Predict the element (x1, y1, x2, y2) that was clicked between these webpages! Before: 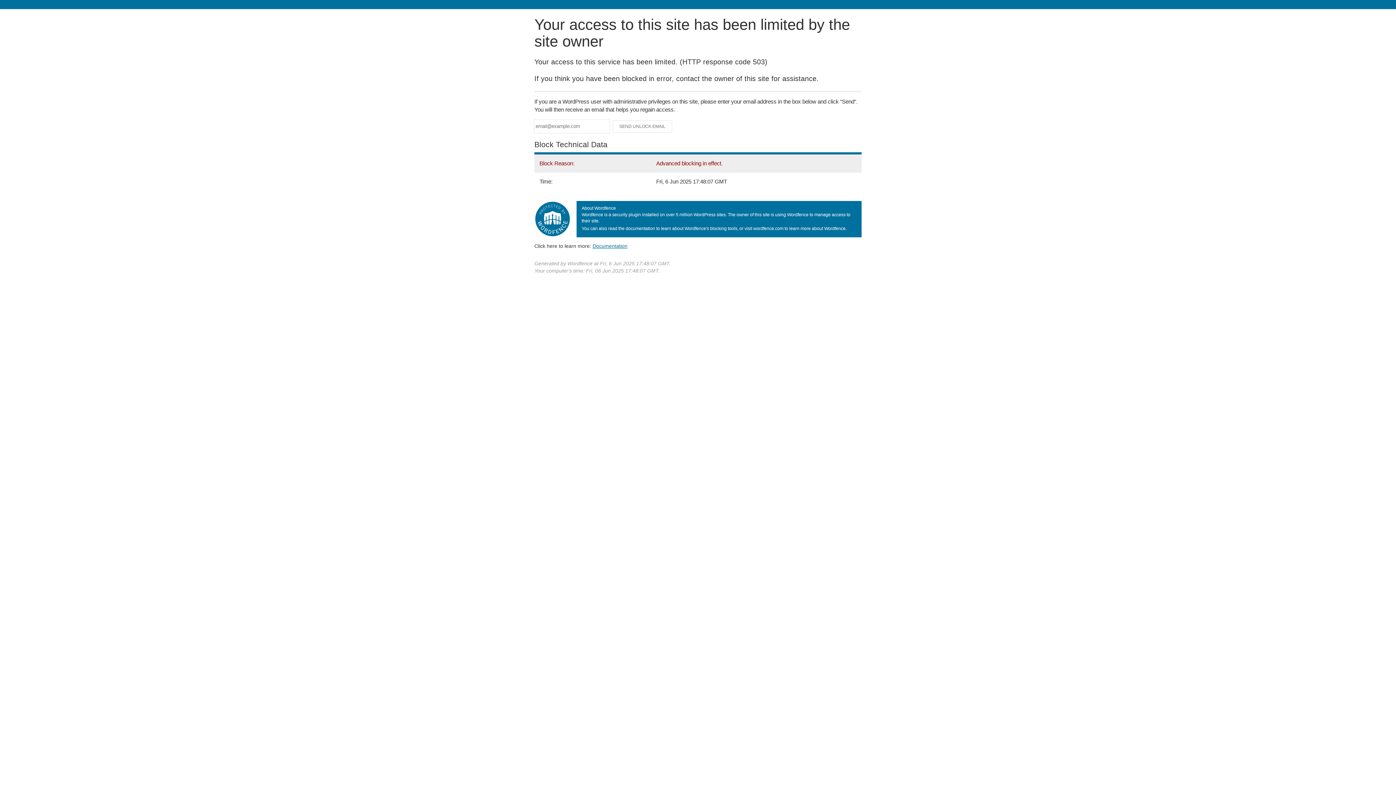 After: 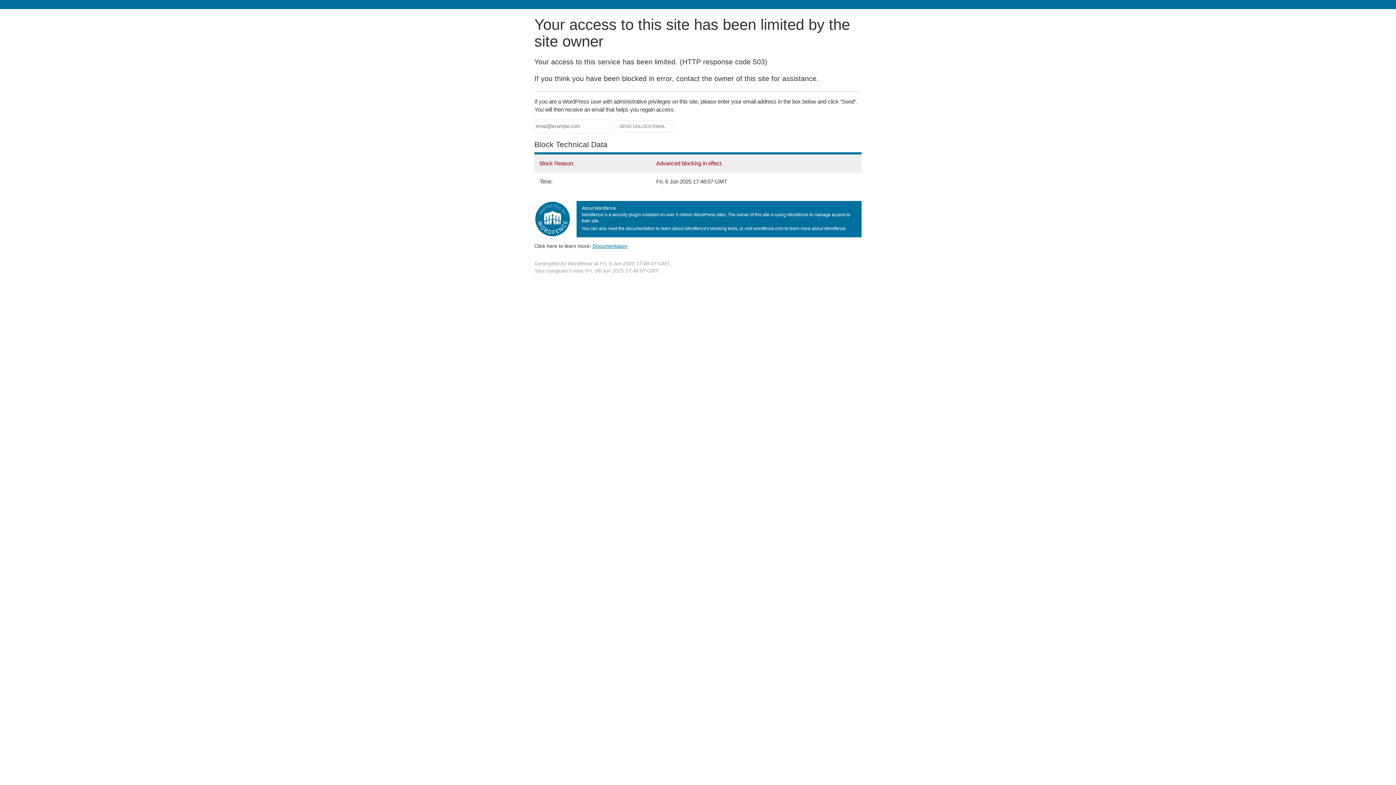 Action: bbox: (592, 243, 627, 248) label: Documentation